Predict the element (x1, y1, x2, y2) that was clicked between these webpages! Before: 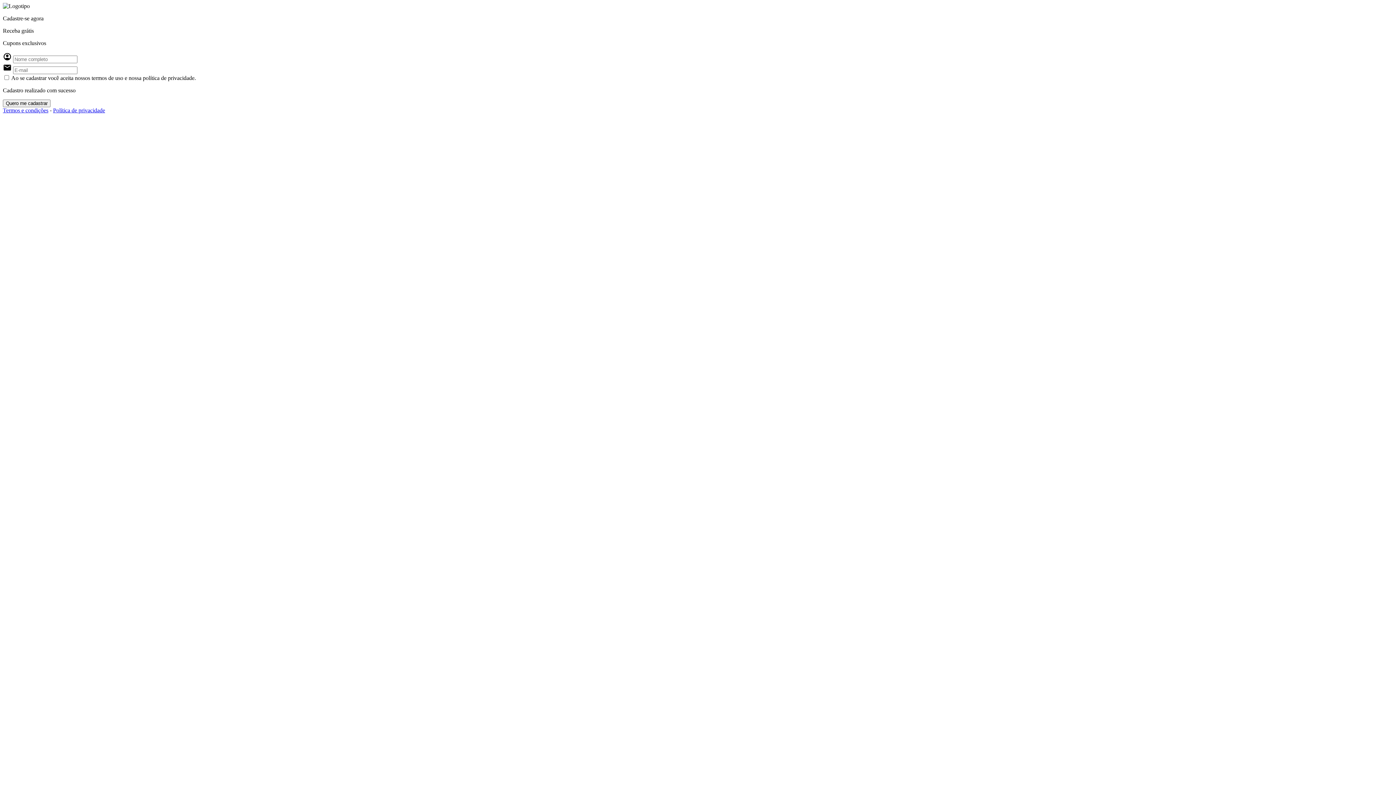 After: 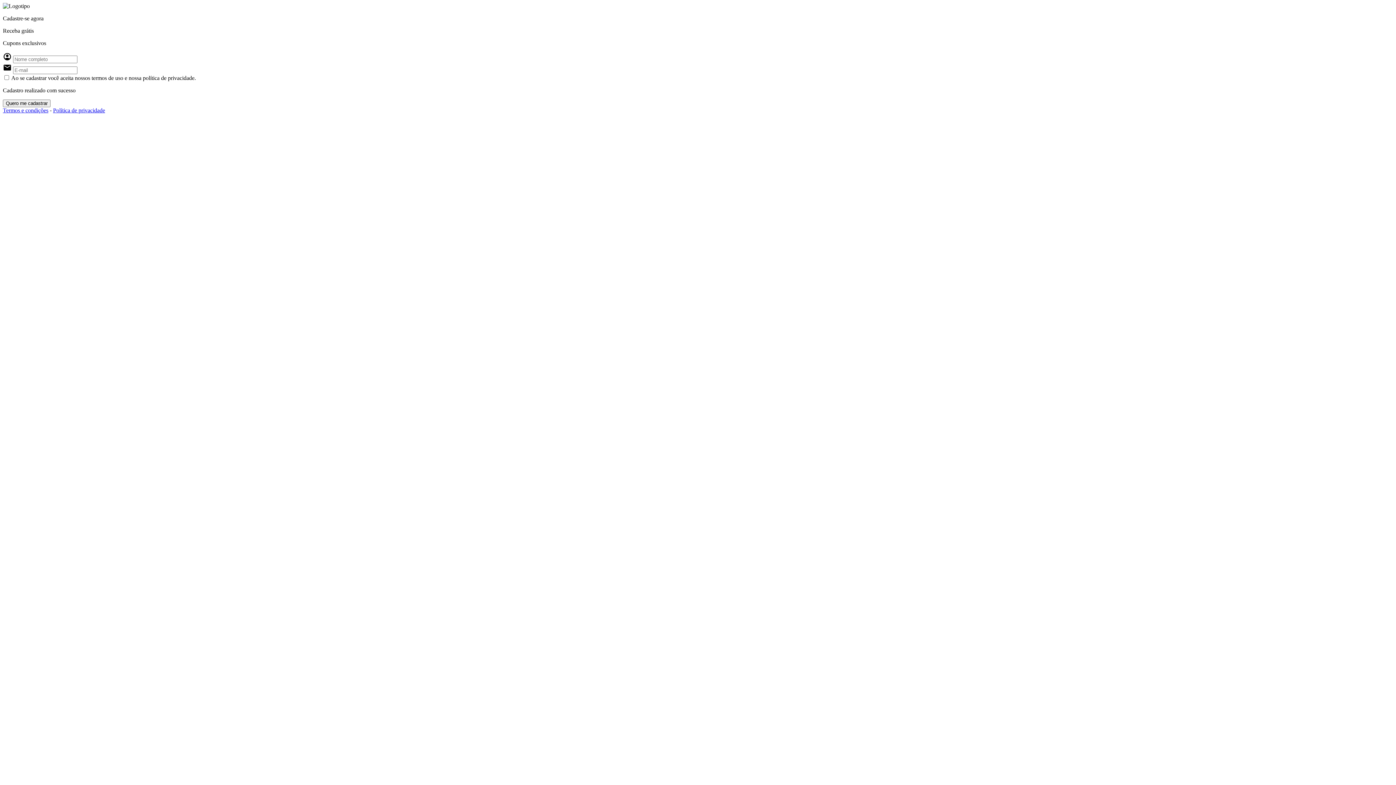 Action: bbox: (53, 107, 105, 113) label: Política de privacidade